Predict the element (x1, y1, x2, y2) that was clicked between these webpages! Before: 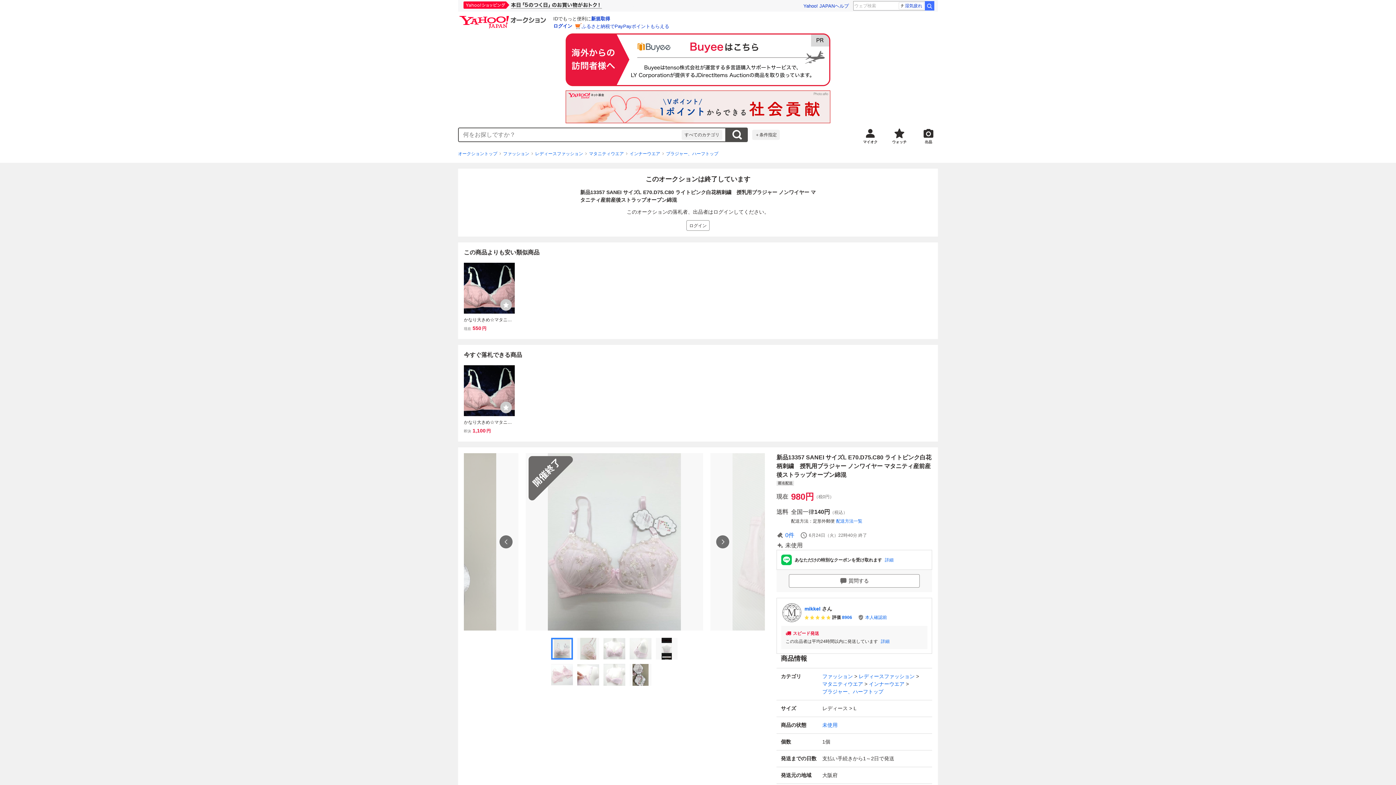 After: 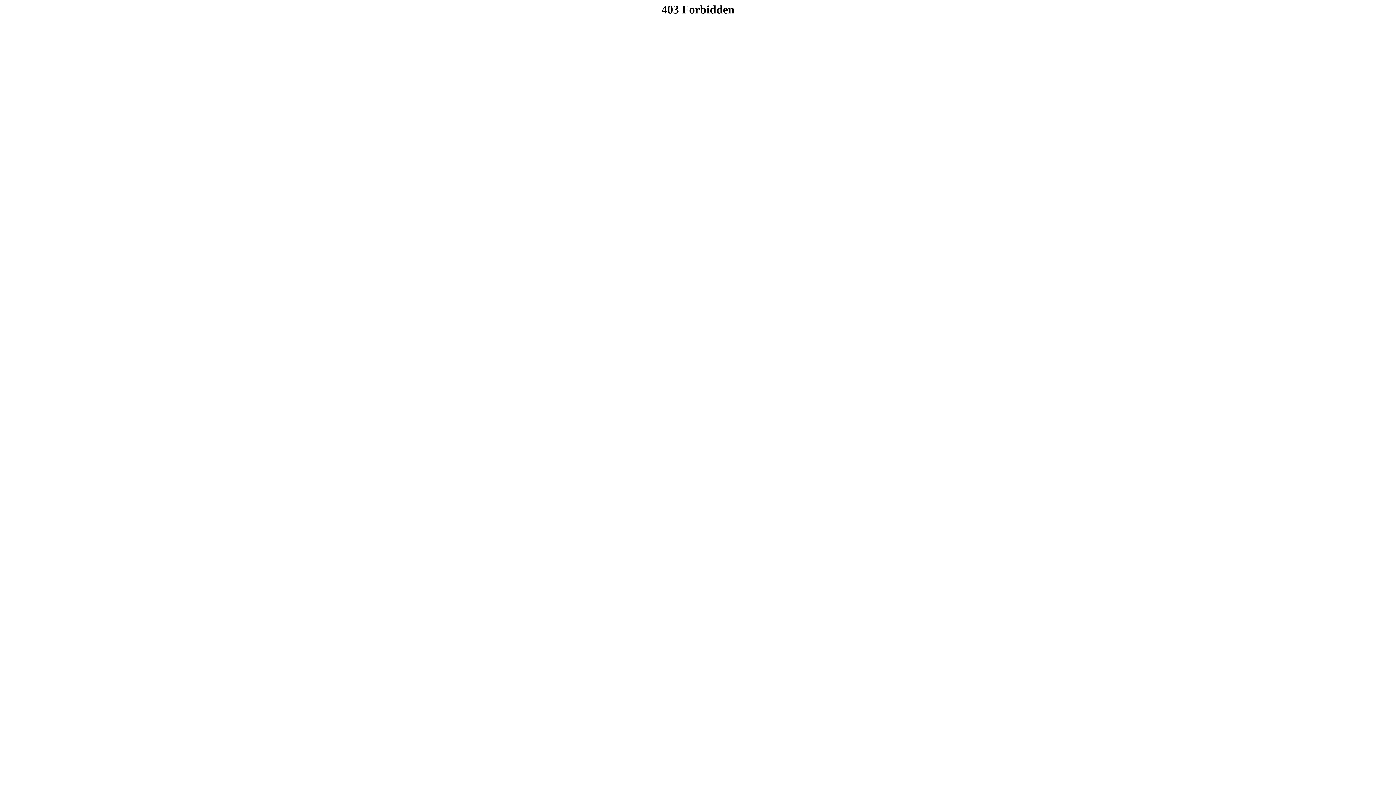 Action: bbox: (458, 33, 938, 86)